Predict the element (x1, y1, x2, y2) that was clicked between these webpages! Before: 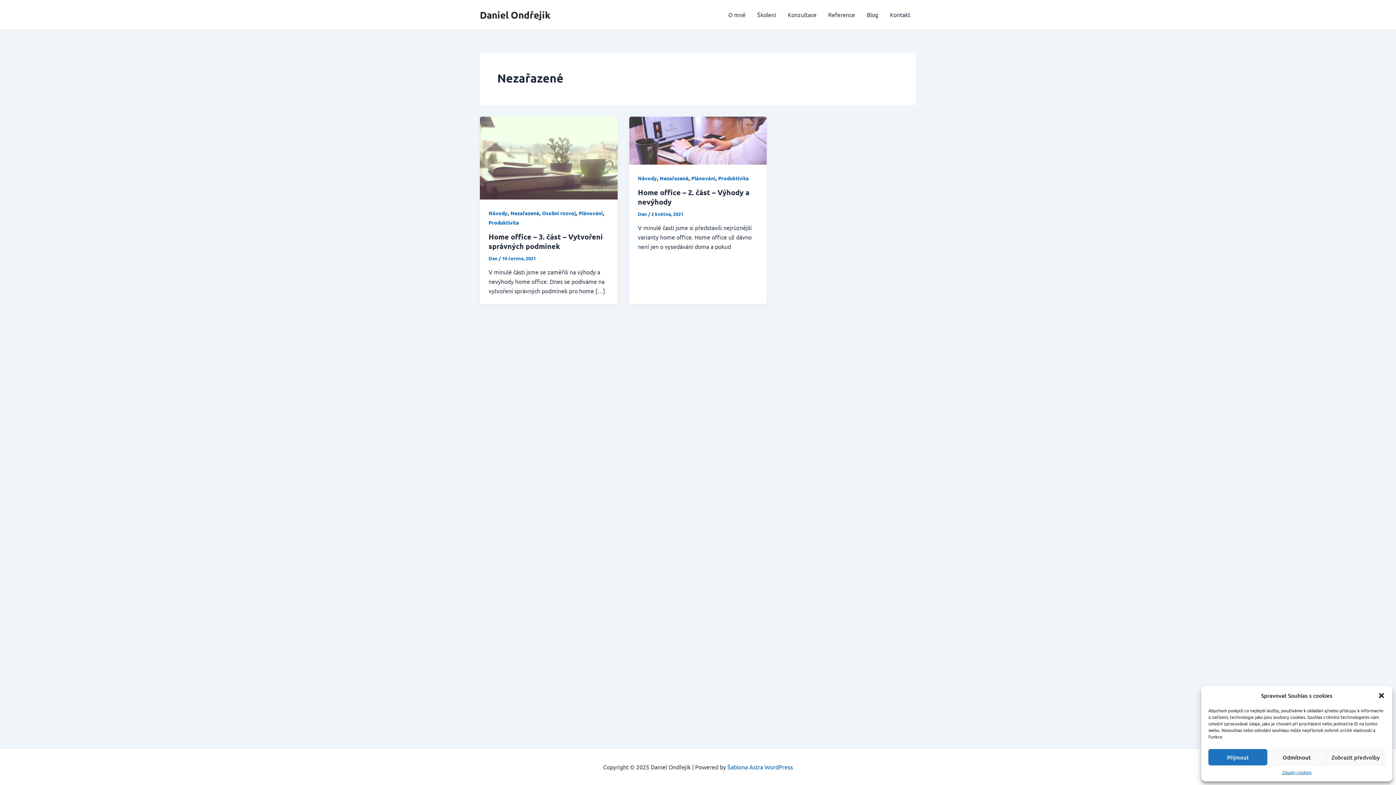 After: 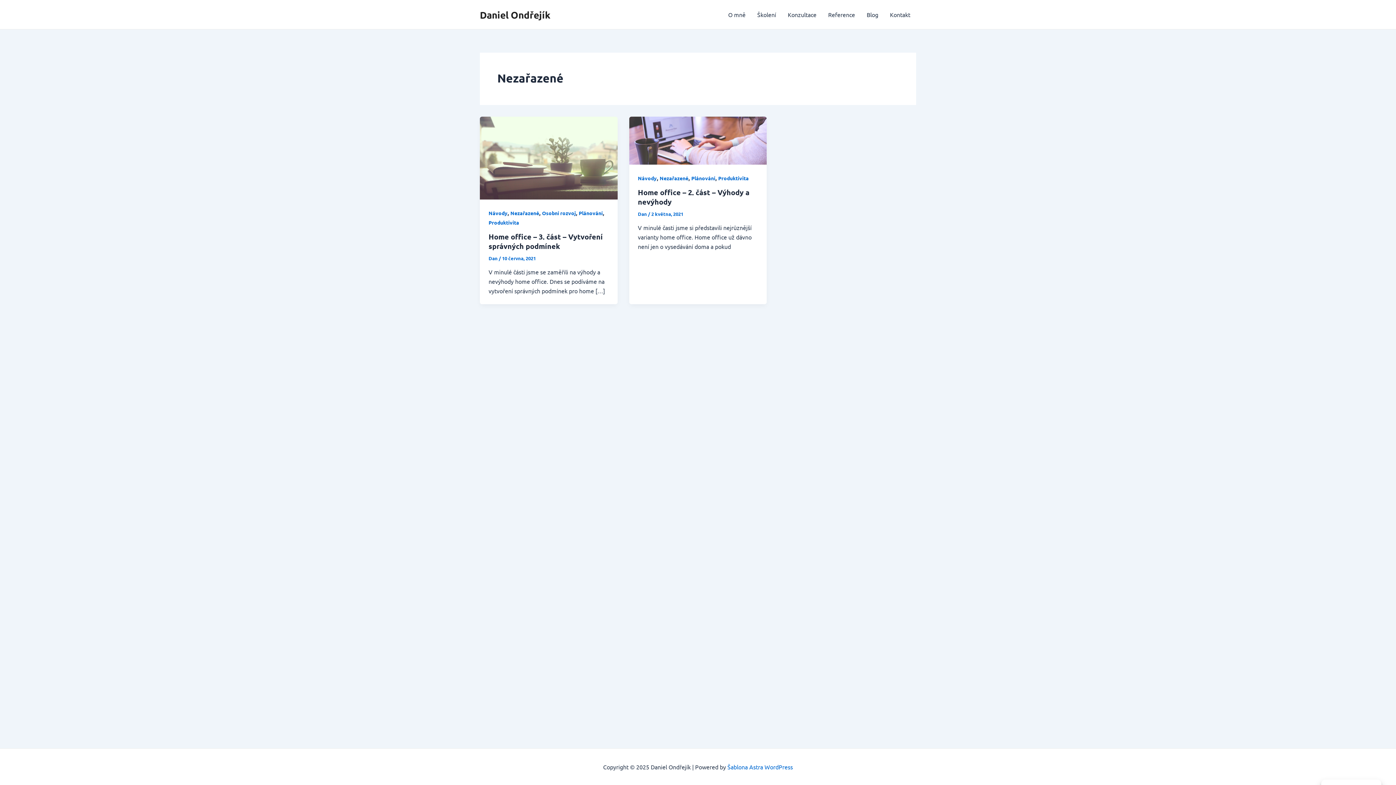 Action: label: Odmítnout bbox: (1267, 749, 1326, 765)